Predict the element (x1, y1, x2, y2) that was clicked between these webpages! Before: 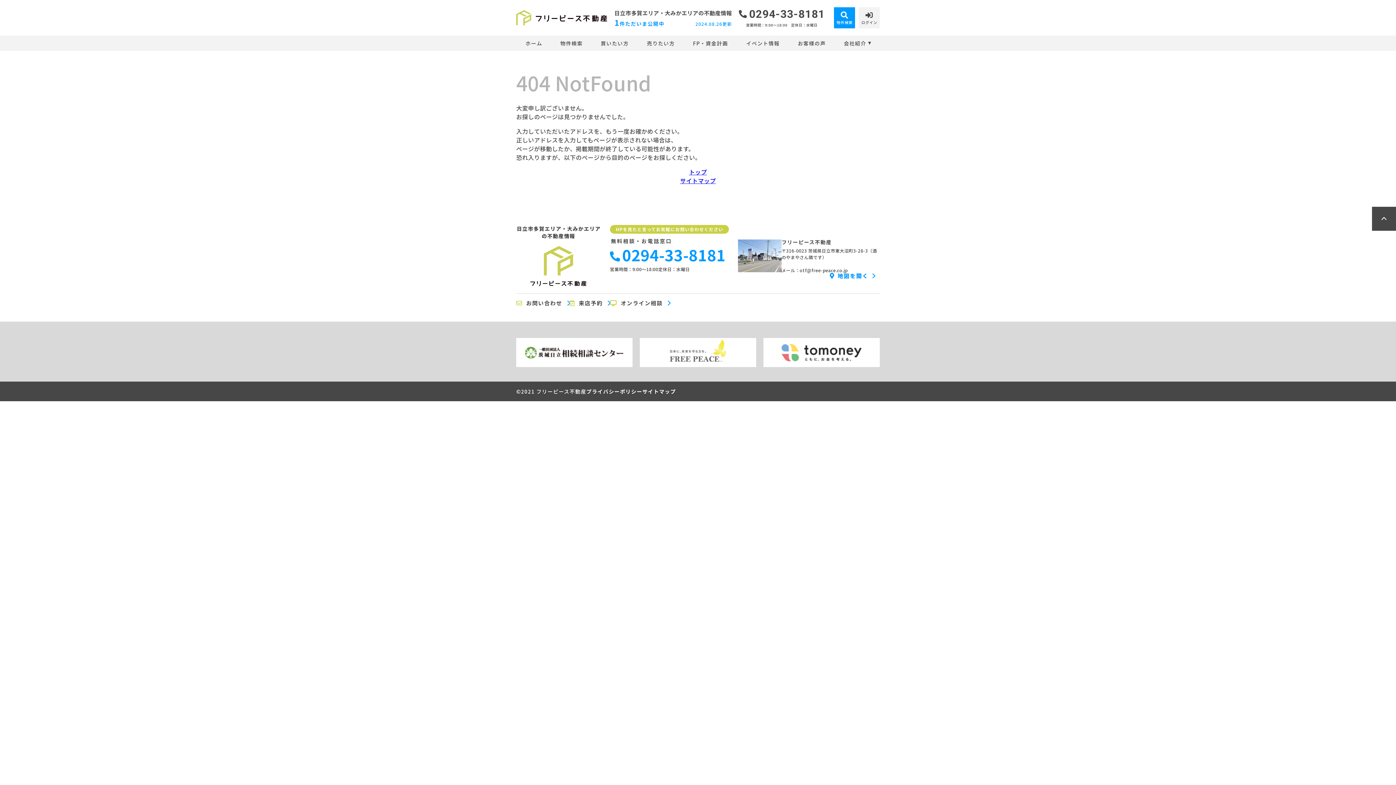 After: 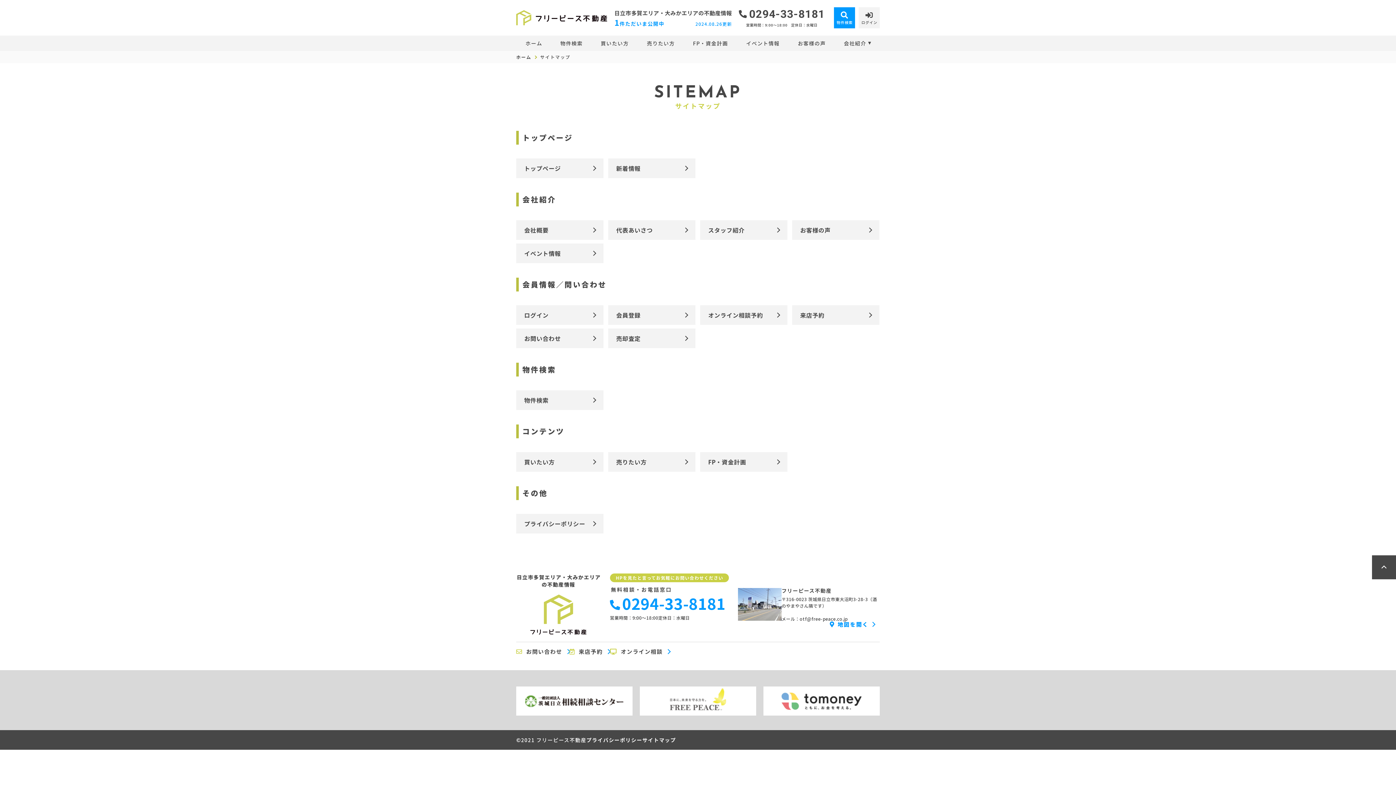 Action: bbox: (680, 176, 716, 185) label: サイトマップ